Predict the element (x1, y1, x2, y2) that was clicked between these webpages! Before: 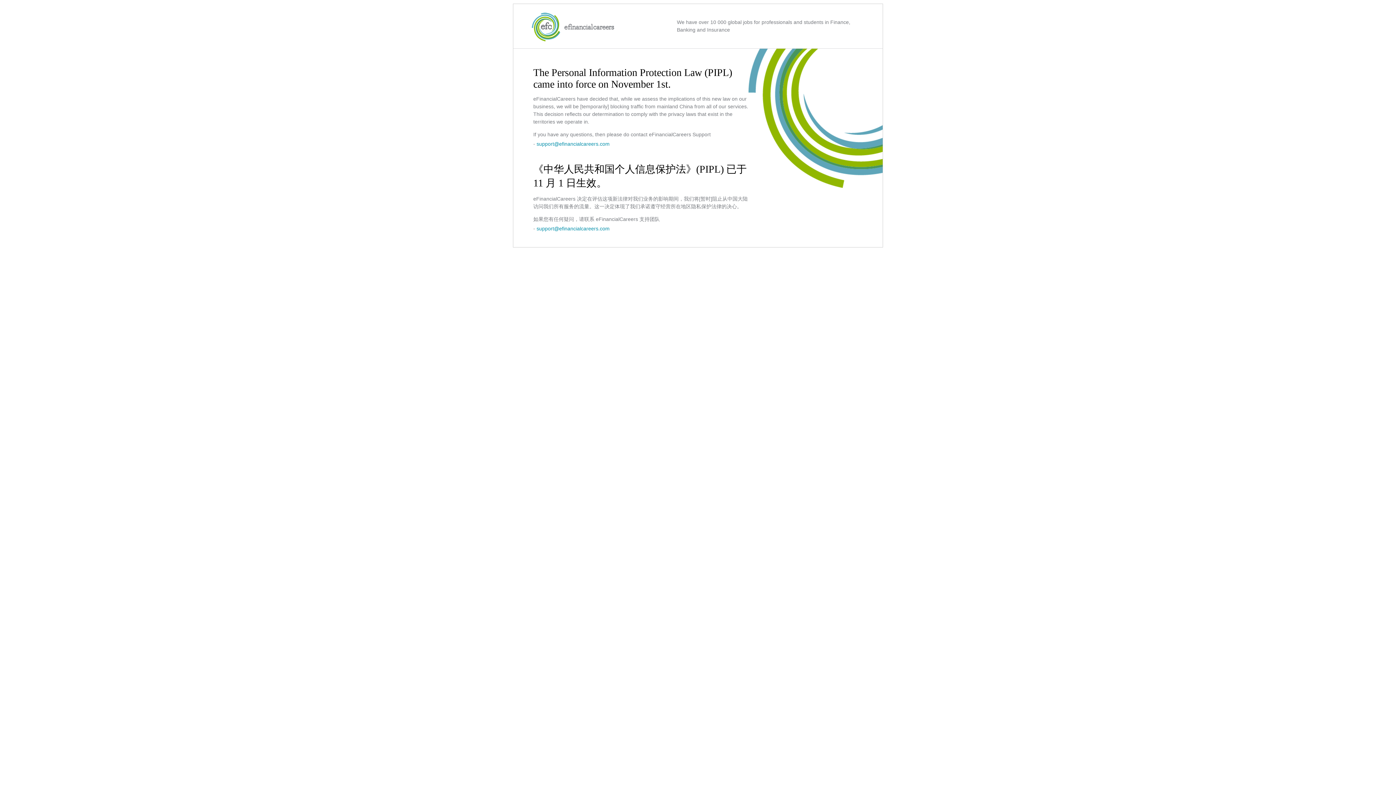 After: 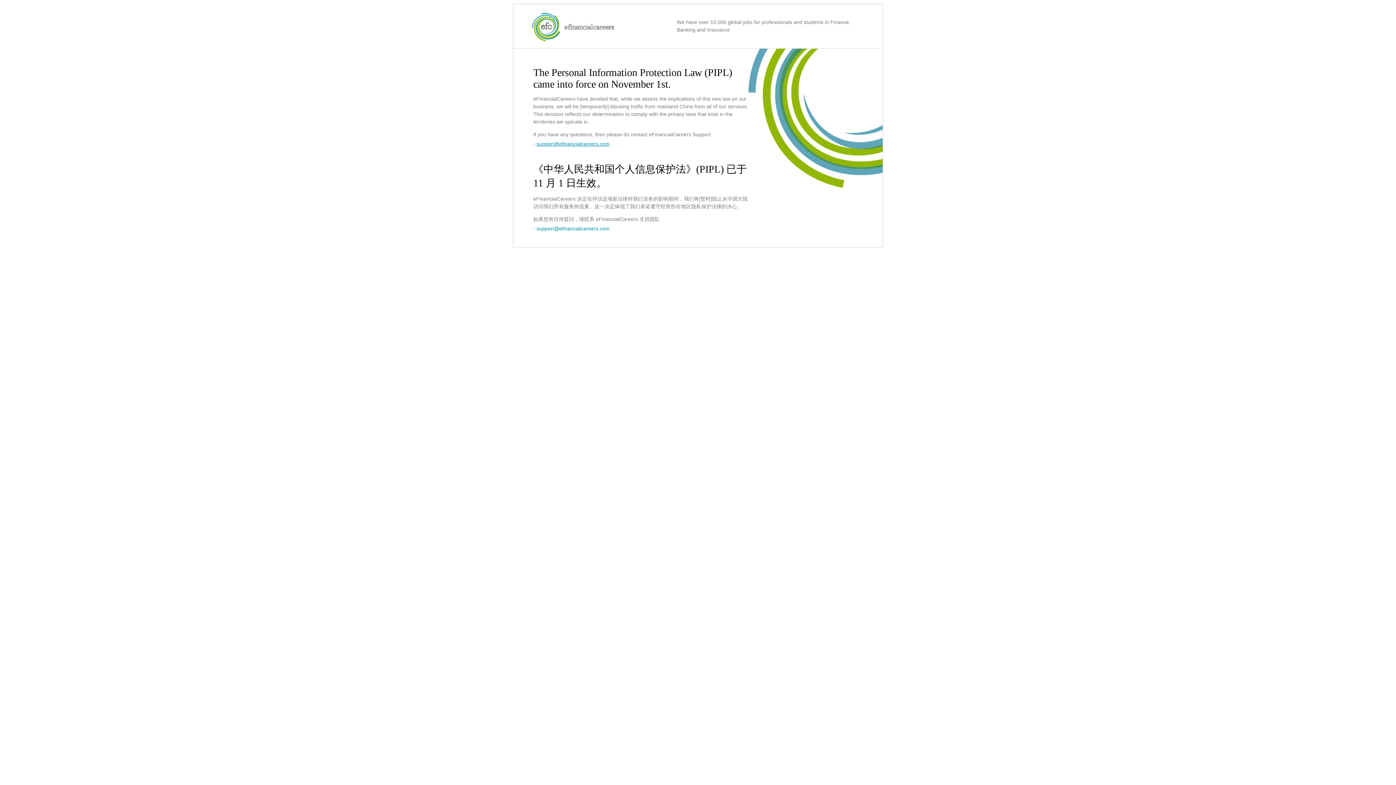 Action: label: support@efinancialcareers.com bbox: (536, 141, 609, 146)